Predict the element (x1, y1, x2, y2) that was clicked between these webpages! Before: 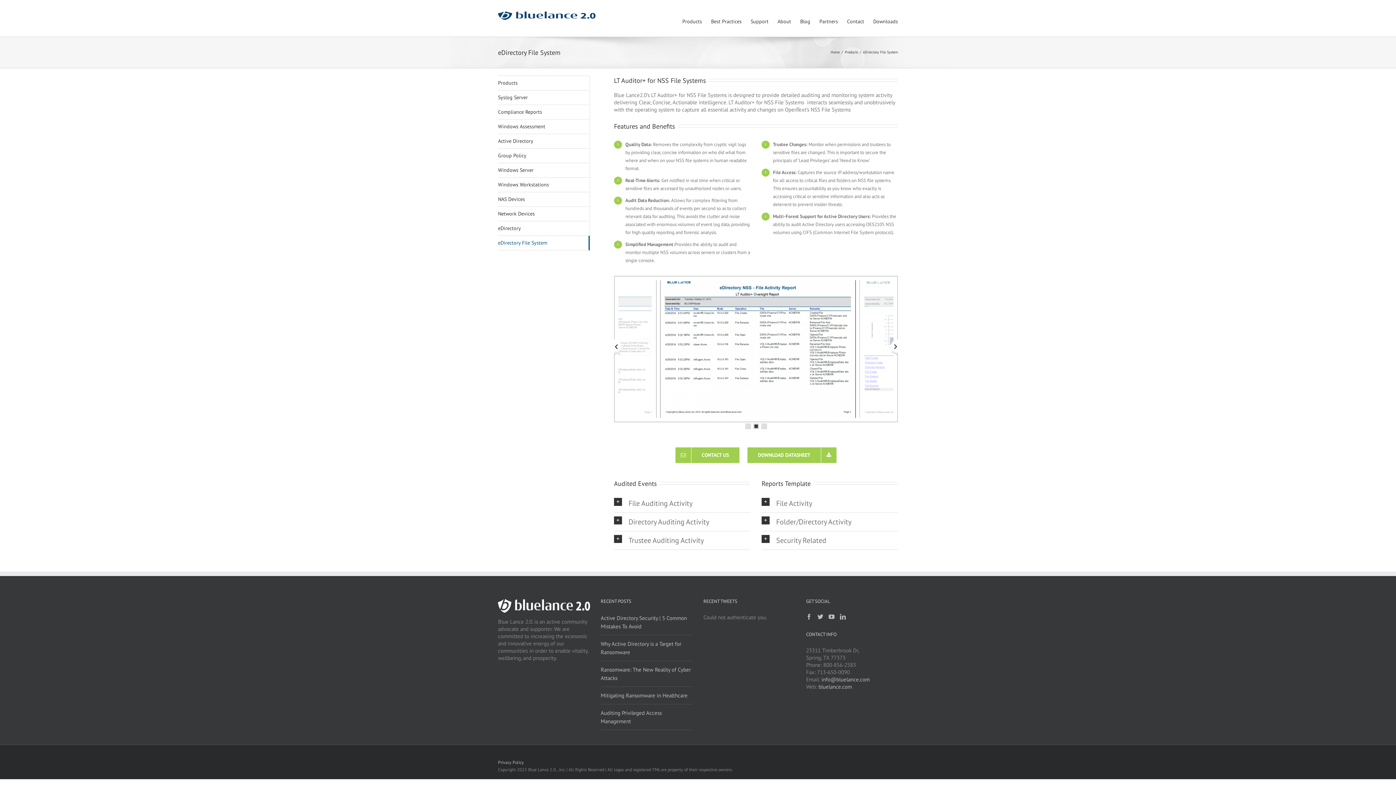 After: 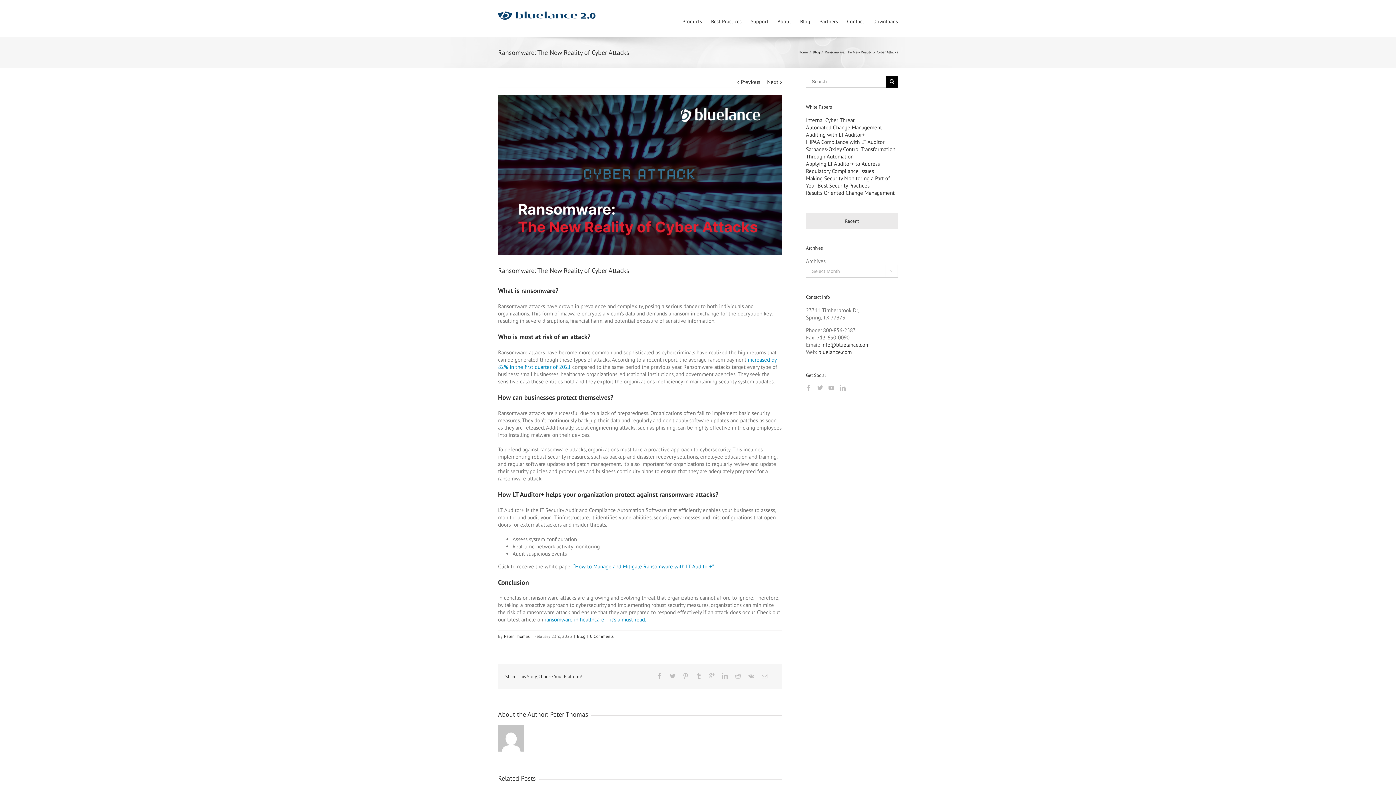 Action: label: Ransomware: The New Reality of Cyber Attacks bbox: (600, 661, 692, 682)